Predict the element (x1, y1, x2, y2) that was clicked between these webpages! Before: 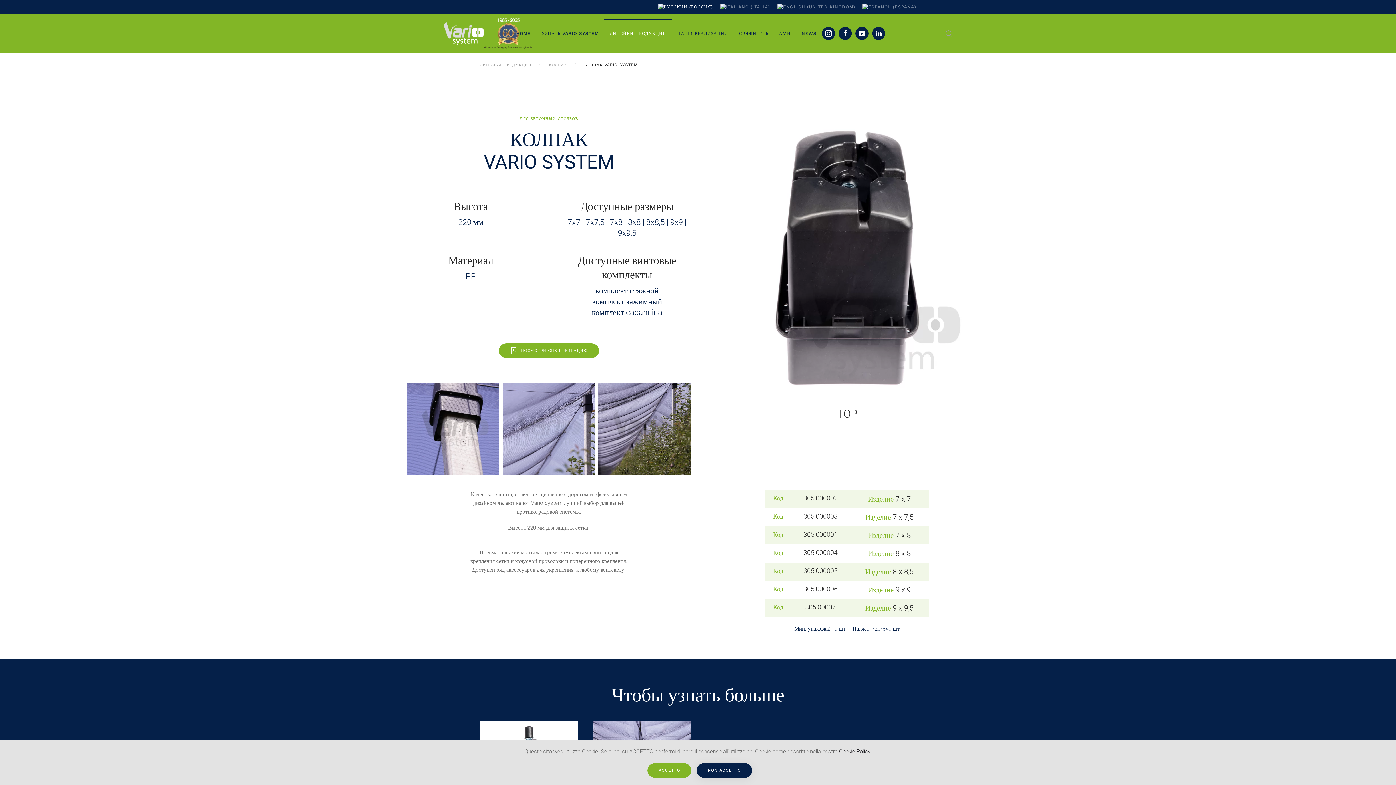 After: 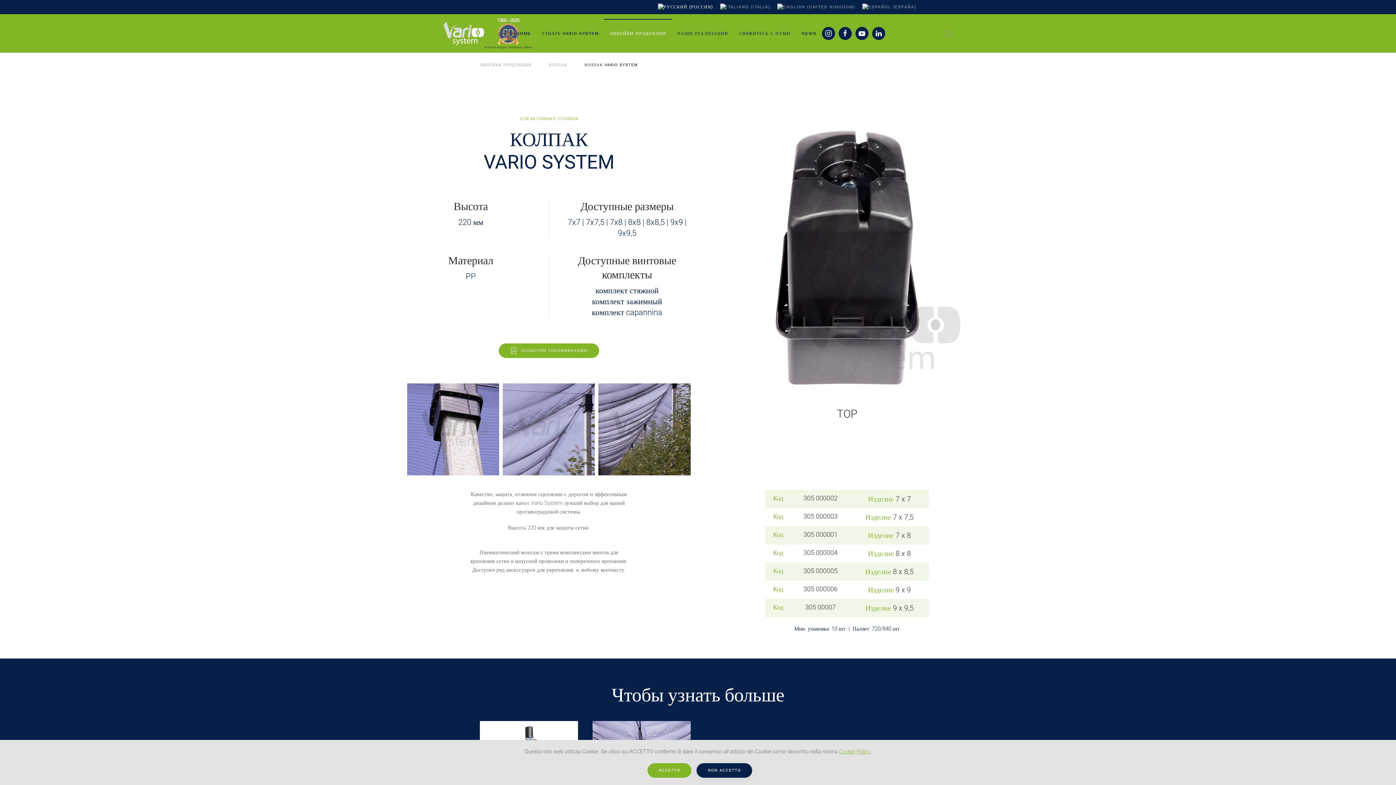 Action: label: Cookie Policy bbox: (839, 748, 870, 755)